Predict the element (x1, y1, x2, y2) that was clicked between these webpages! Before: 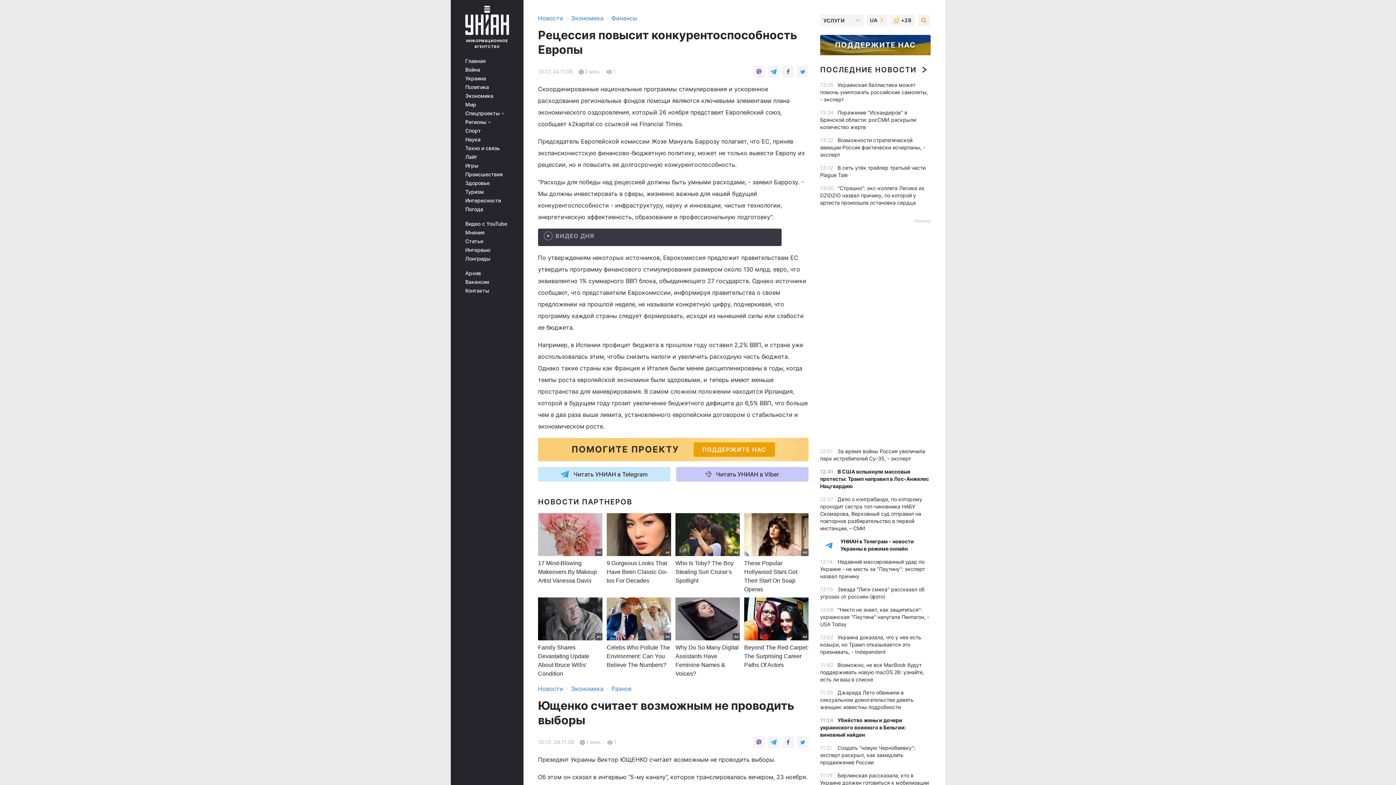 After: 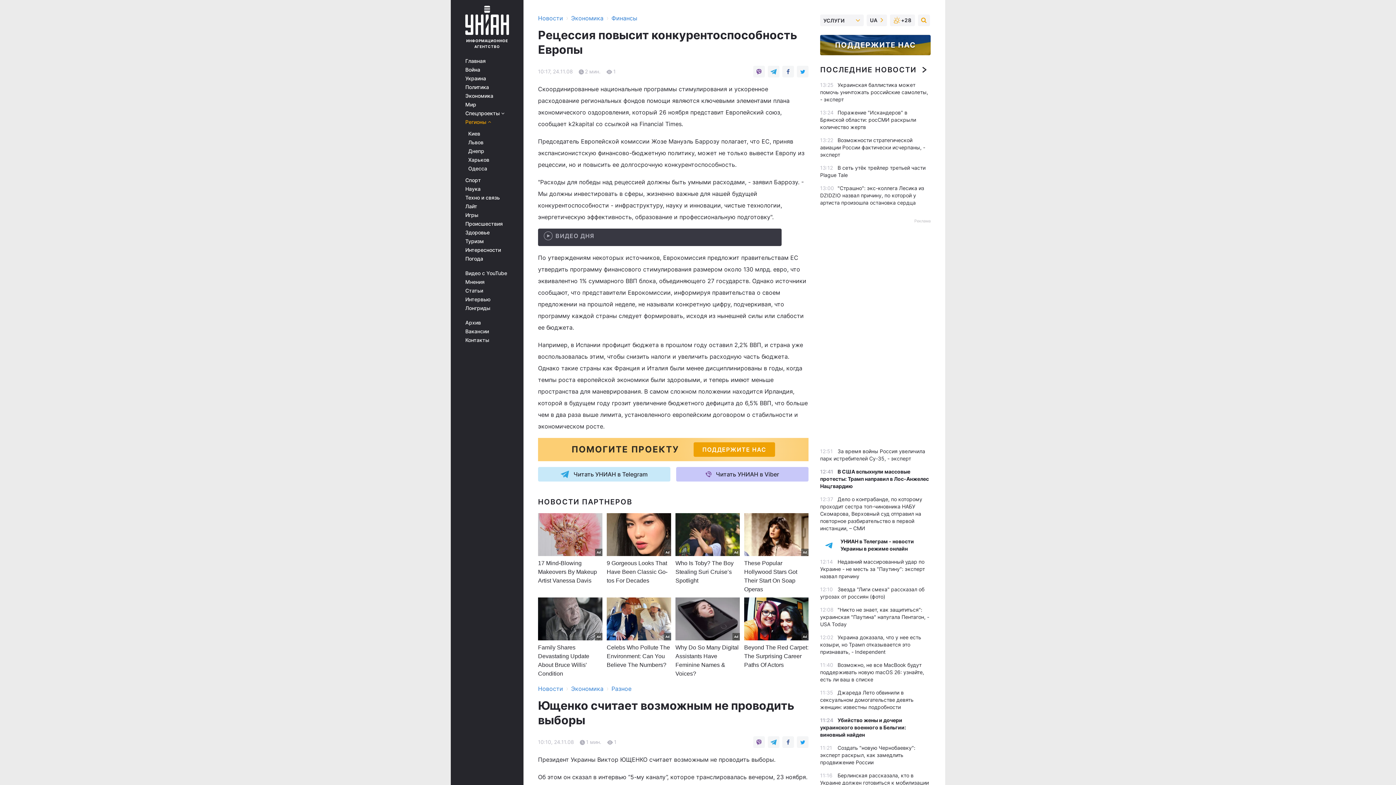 Action: label: Регионы  bbox: (465, 119, 513, 125)